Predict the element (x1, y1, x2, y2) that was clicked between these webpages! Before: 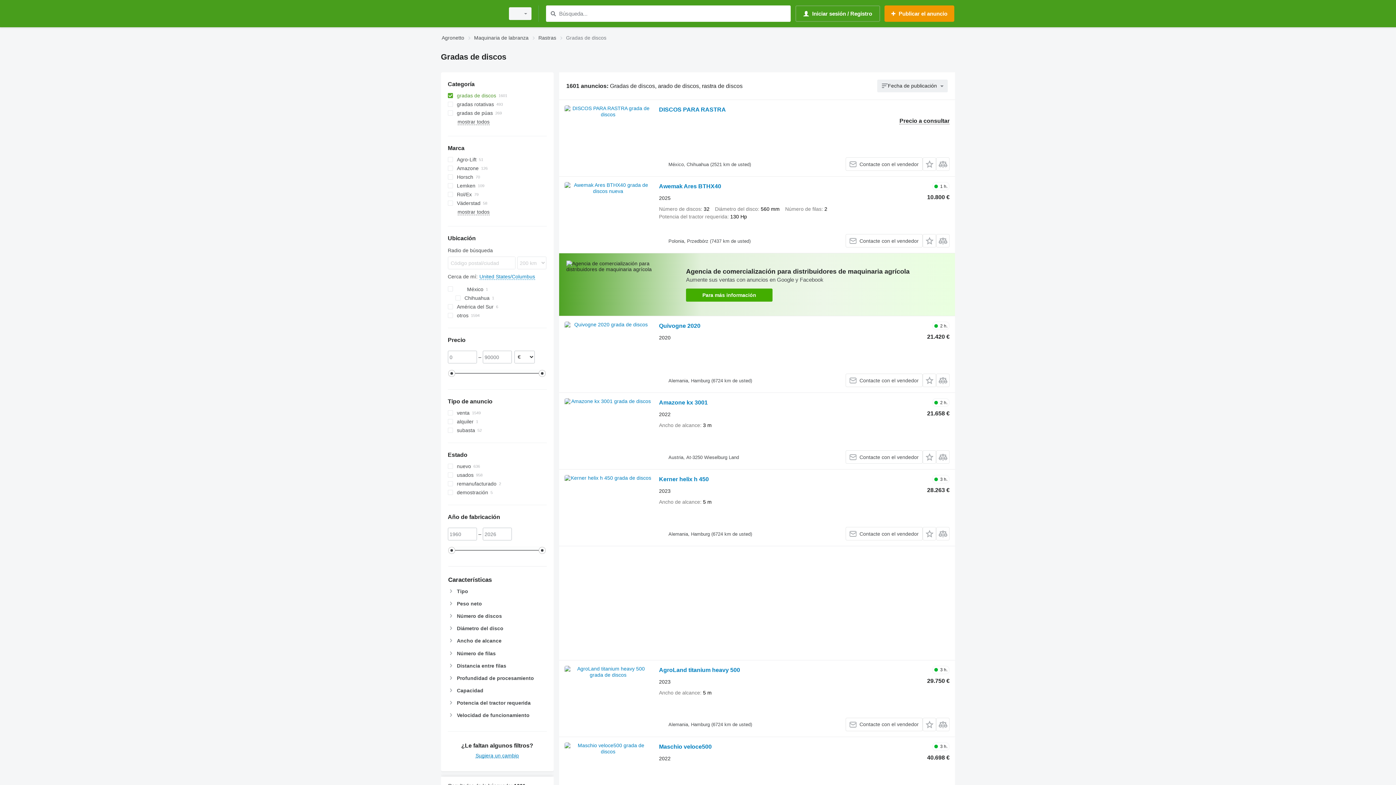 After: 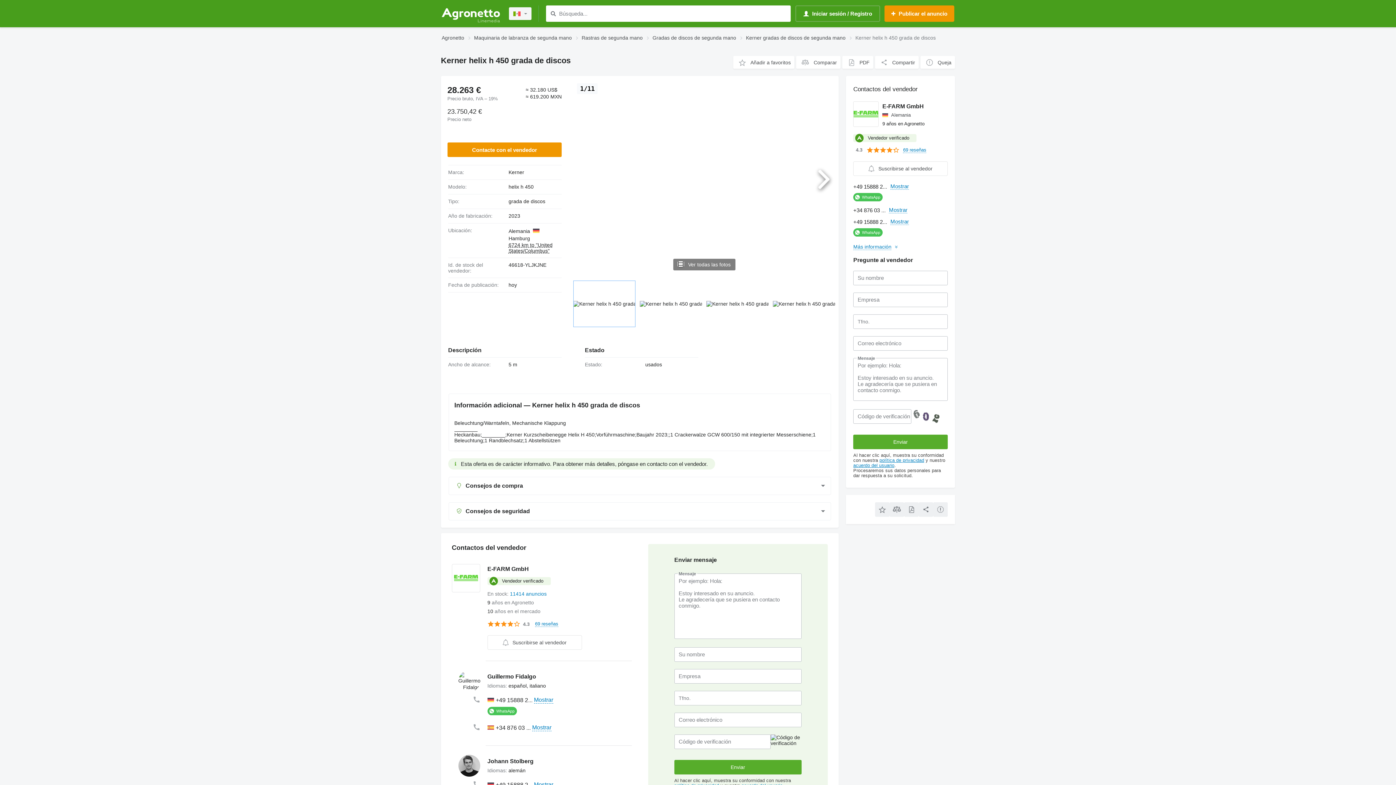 Action: bbox: (659, 476, 709, 484) label: Kerner helix h 450